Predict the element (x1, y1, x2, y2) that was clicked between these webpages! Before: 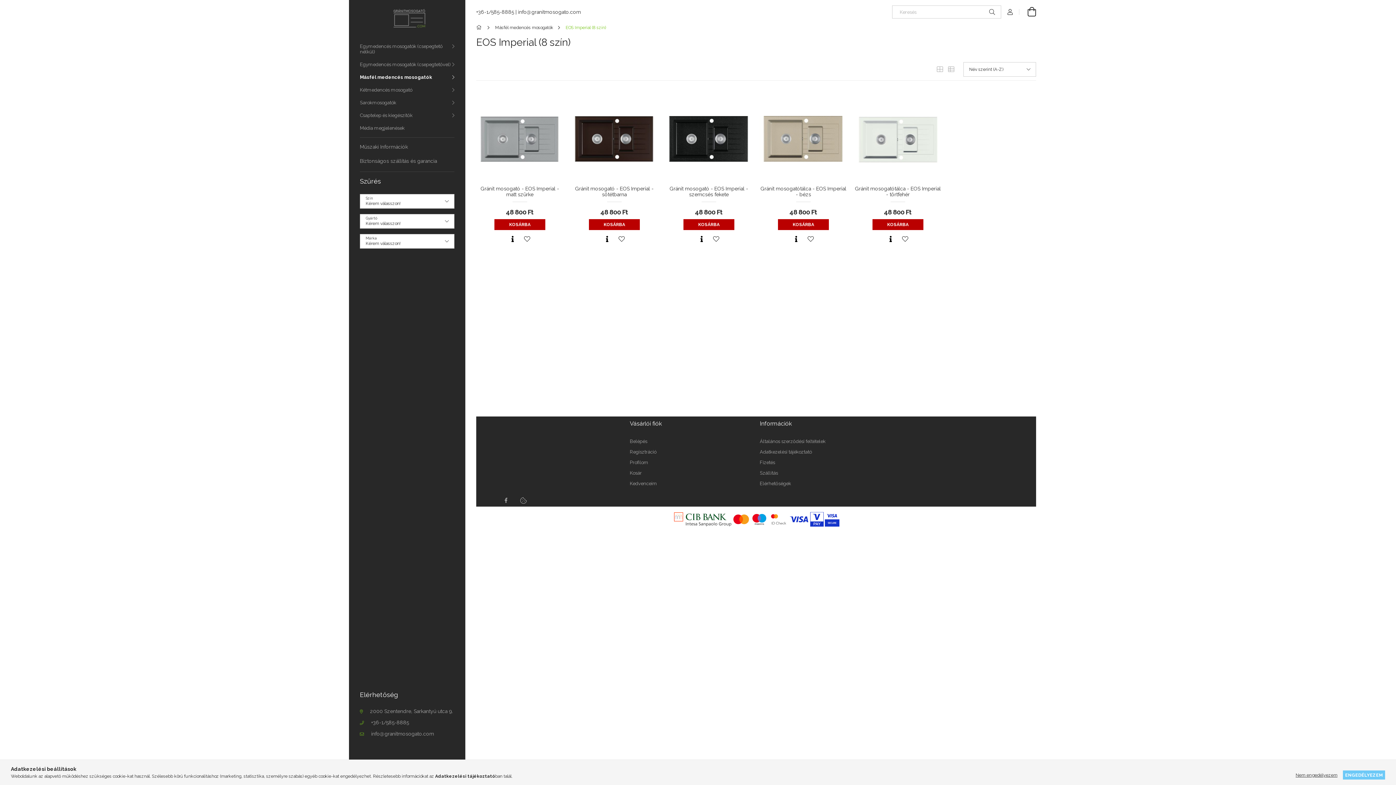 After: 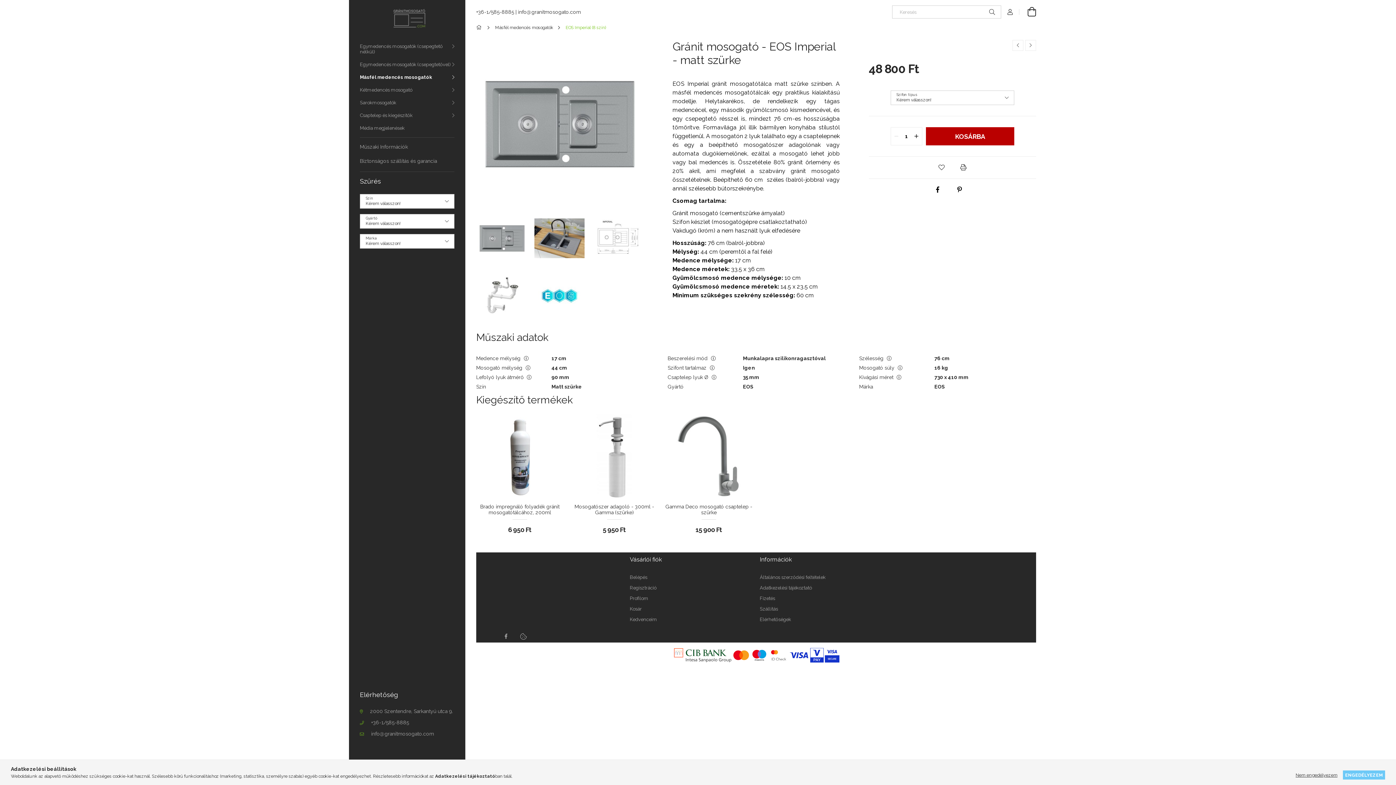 Action: bbox: (476, 185, 563, 198) label: Gránit mosogató - EOS Imperial - matt szürke